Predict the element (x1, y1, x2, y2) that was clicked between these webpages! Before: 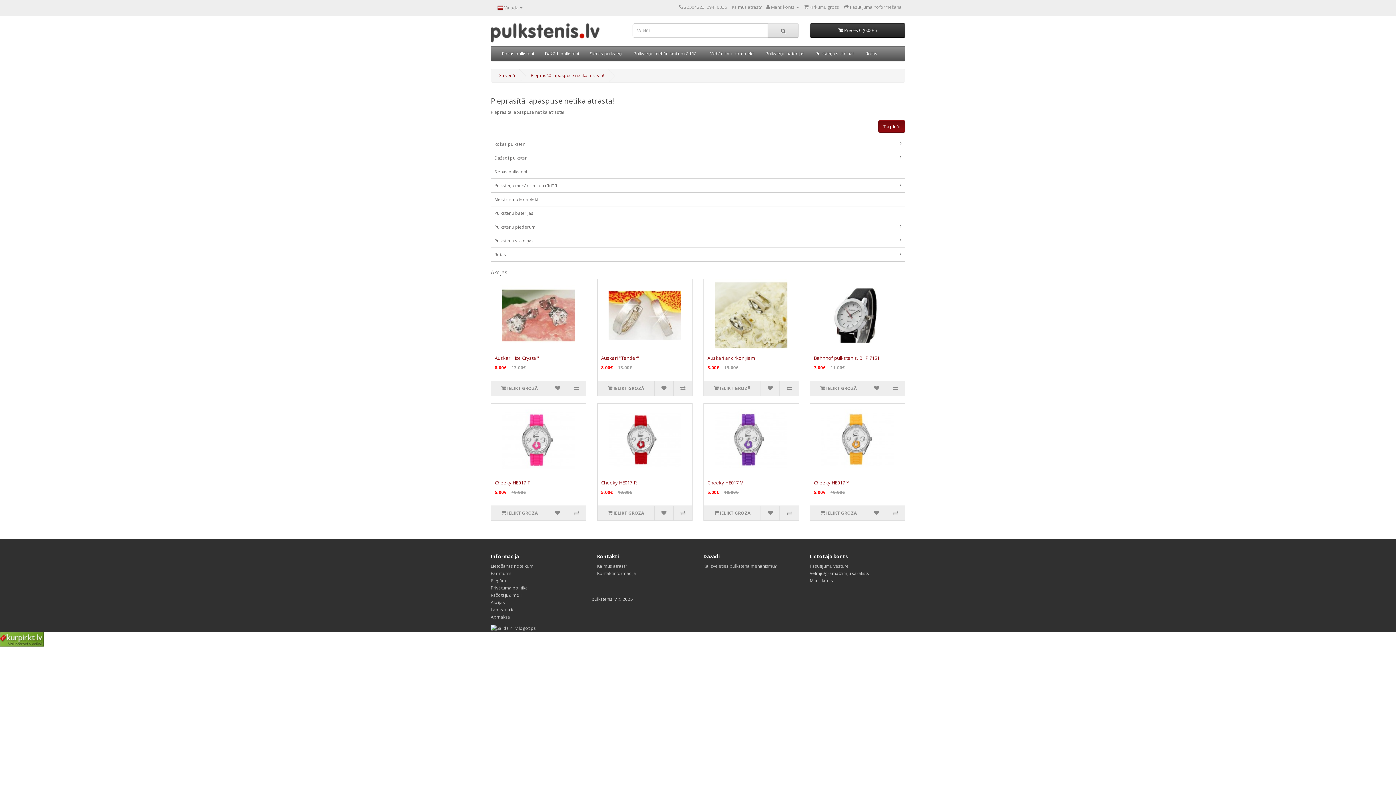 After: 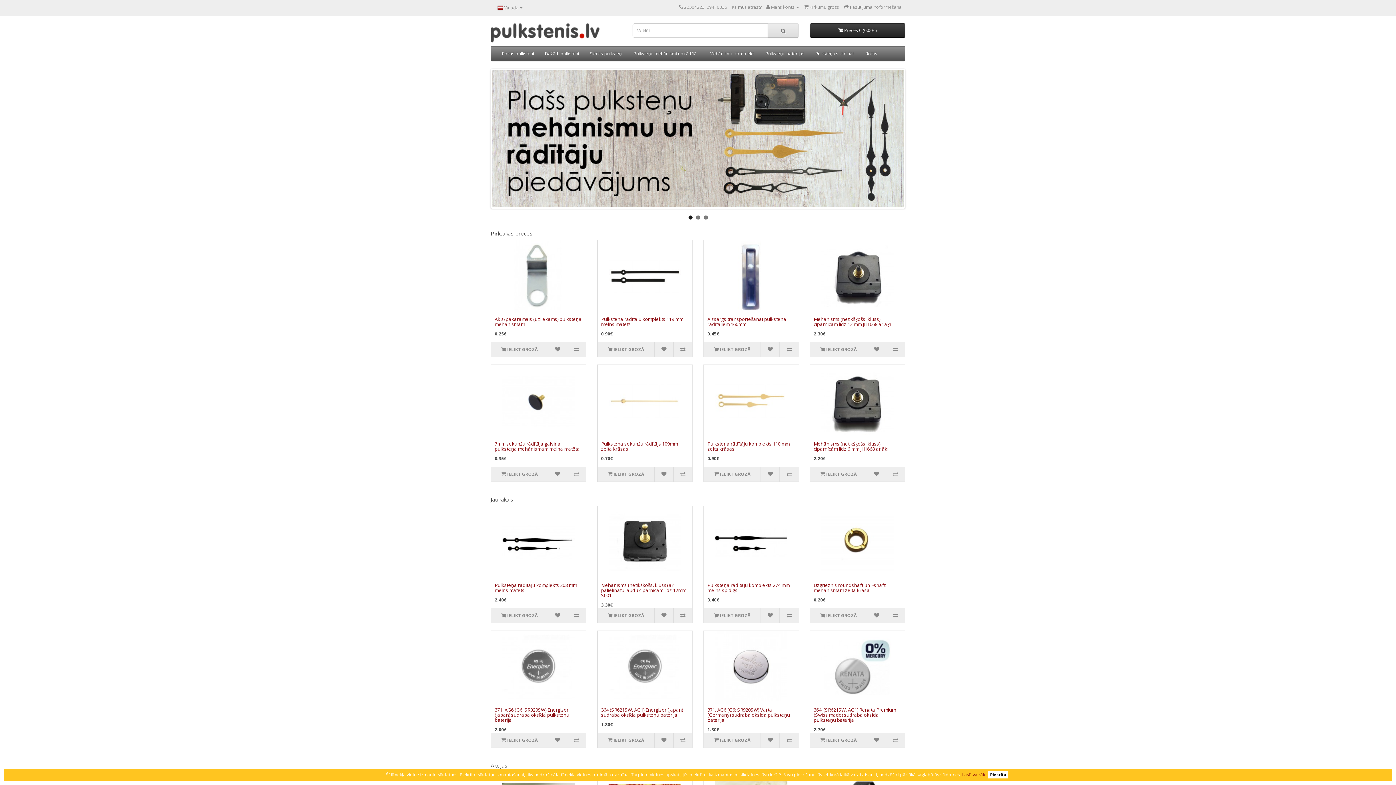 Action: bbox: (490, 23, 621, 42)